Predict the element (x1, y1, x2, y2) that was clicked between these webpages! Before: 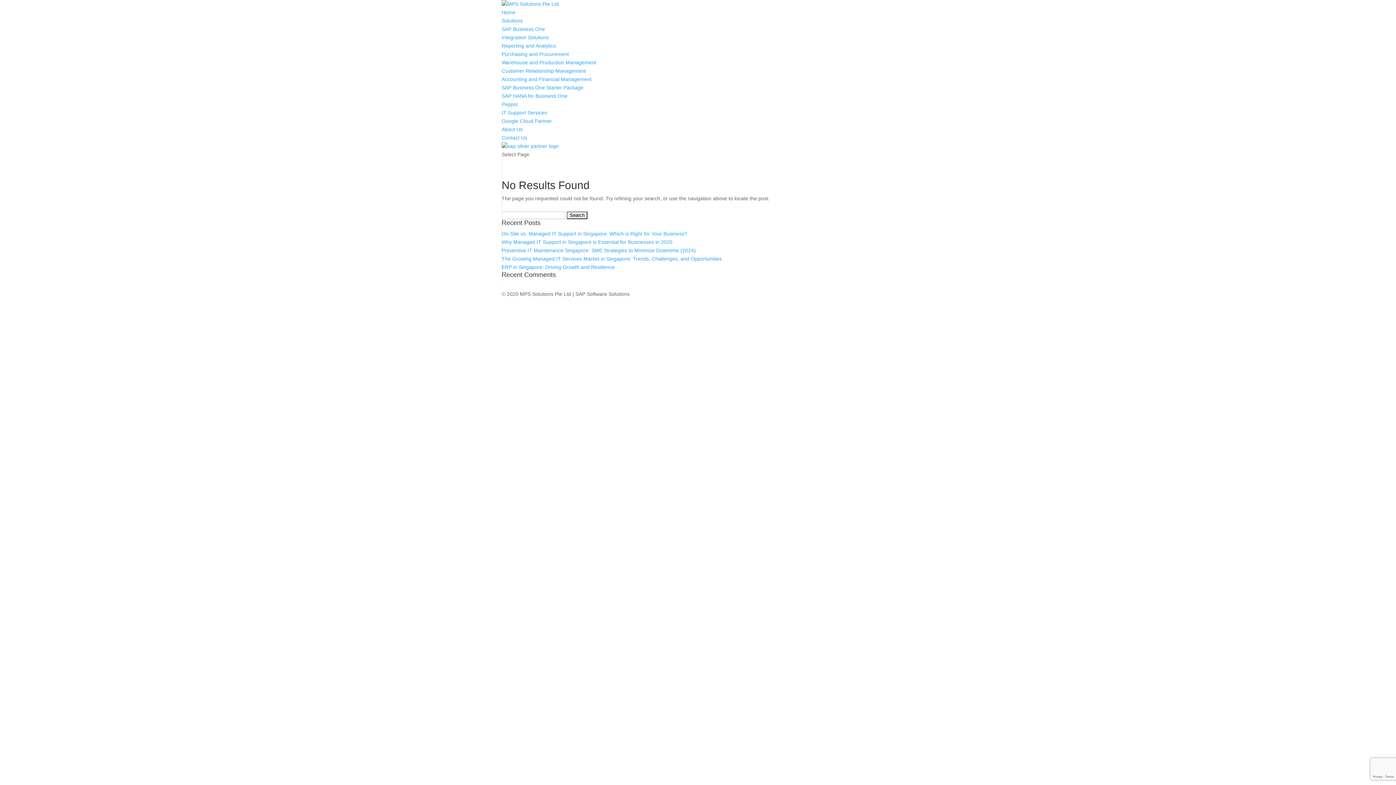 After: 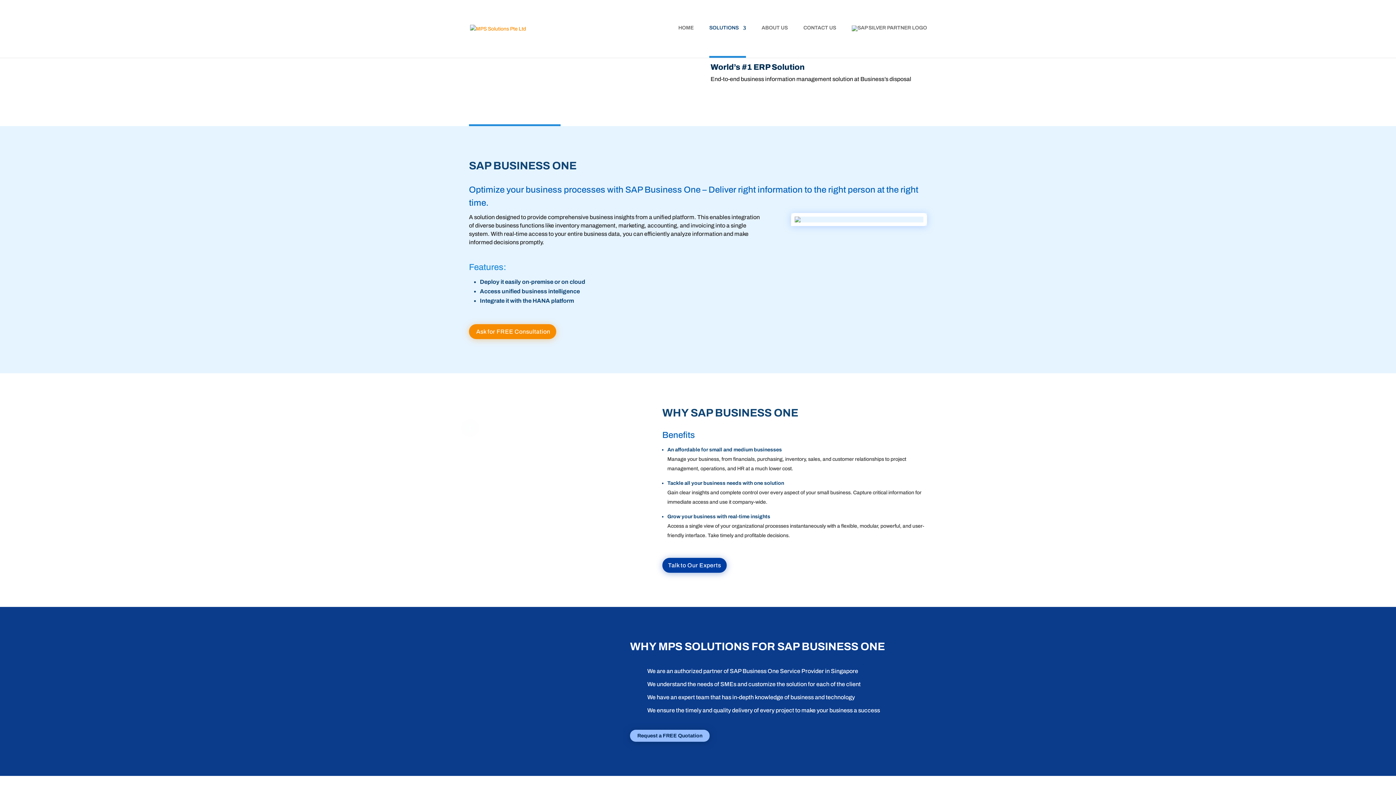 Action: label: Accounting and Financial Management bbox: (501, 76, 591, 82)